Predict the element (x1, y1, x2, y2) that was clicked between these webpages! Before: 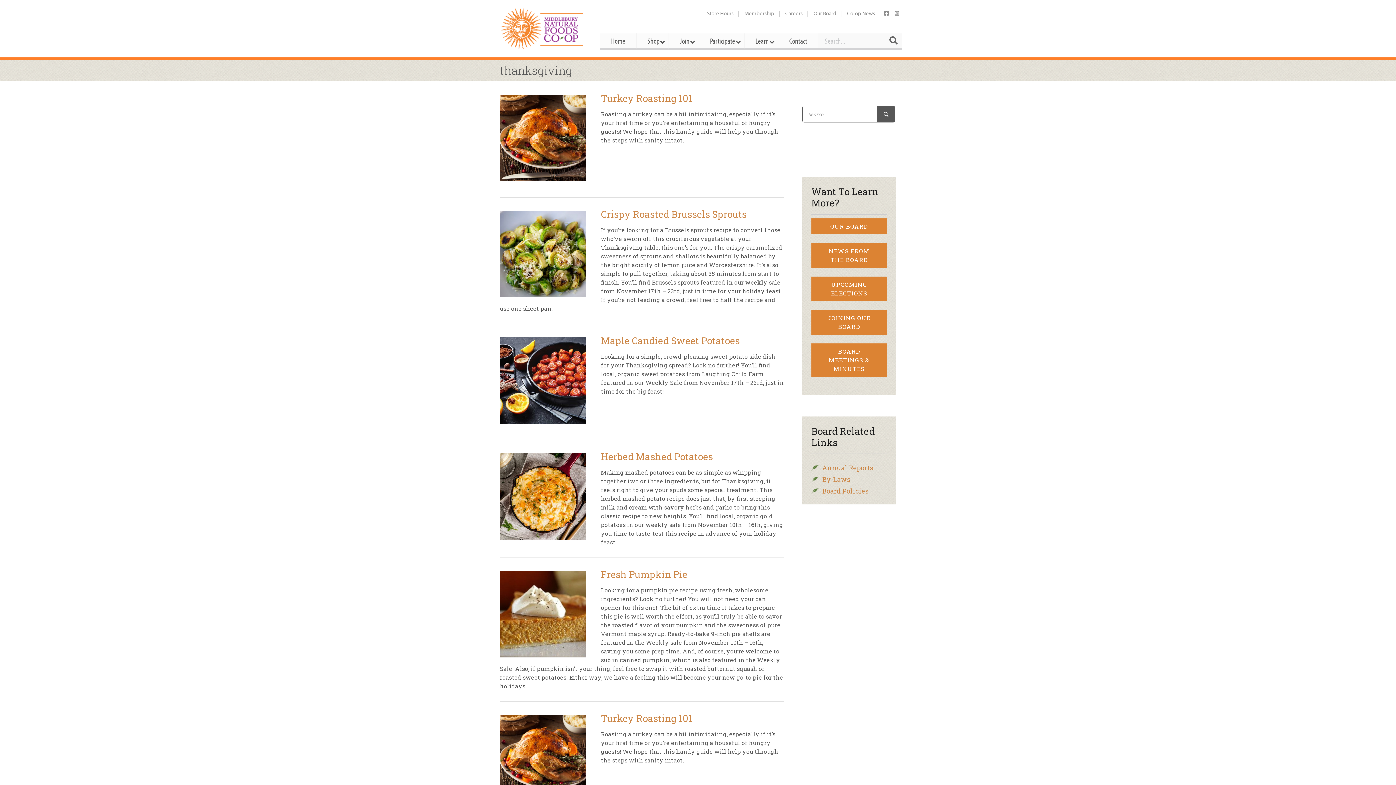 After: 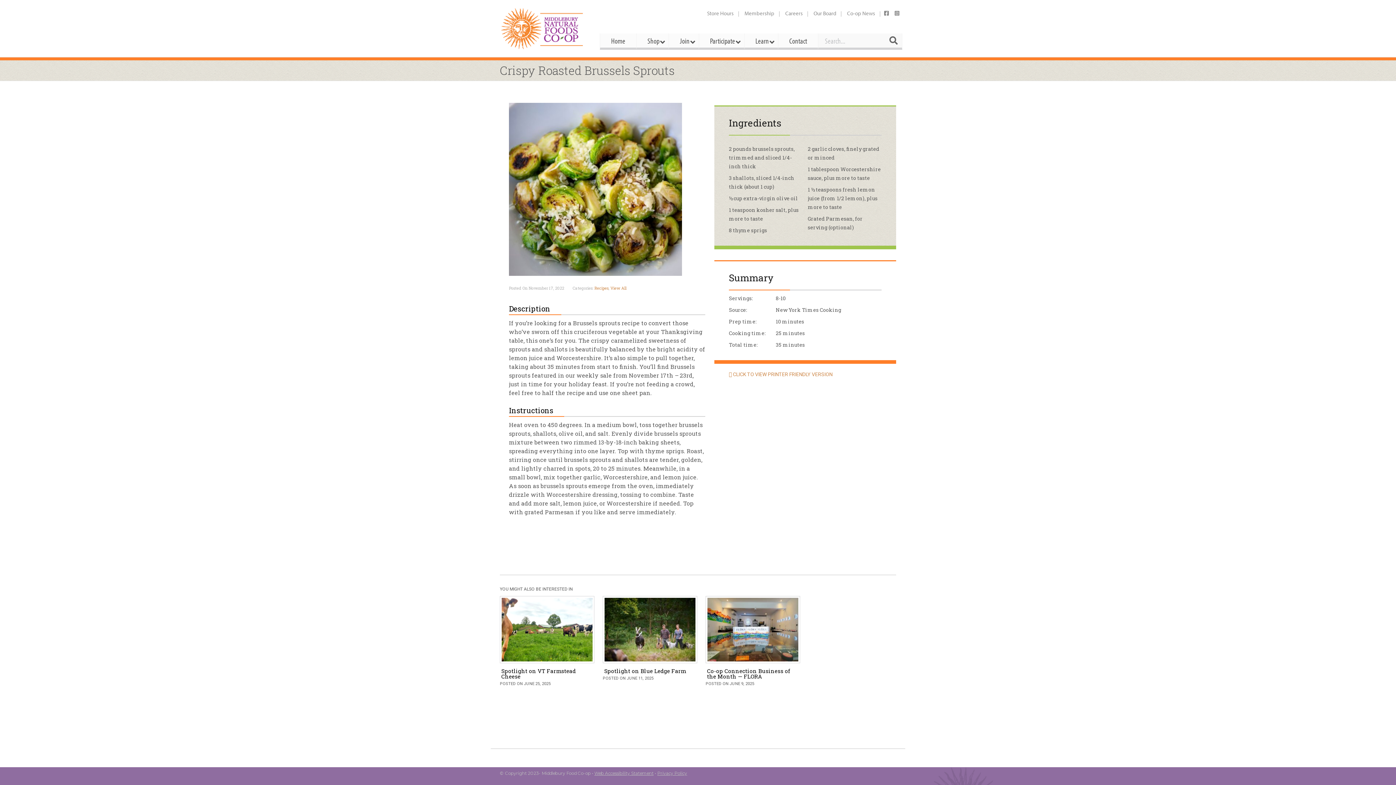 Action: bbox: (601, 208, 746, 220) label: Crispy Roasted Brussels Sprouts